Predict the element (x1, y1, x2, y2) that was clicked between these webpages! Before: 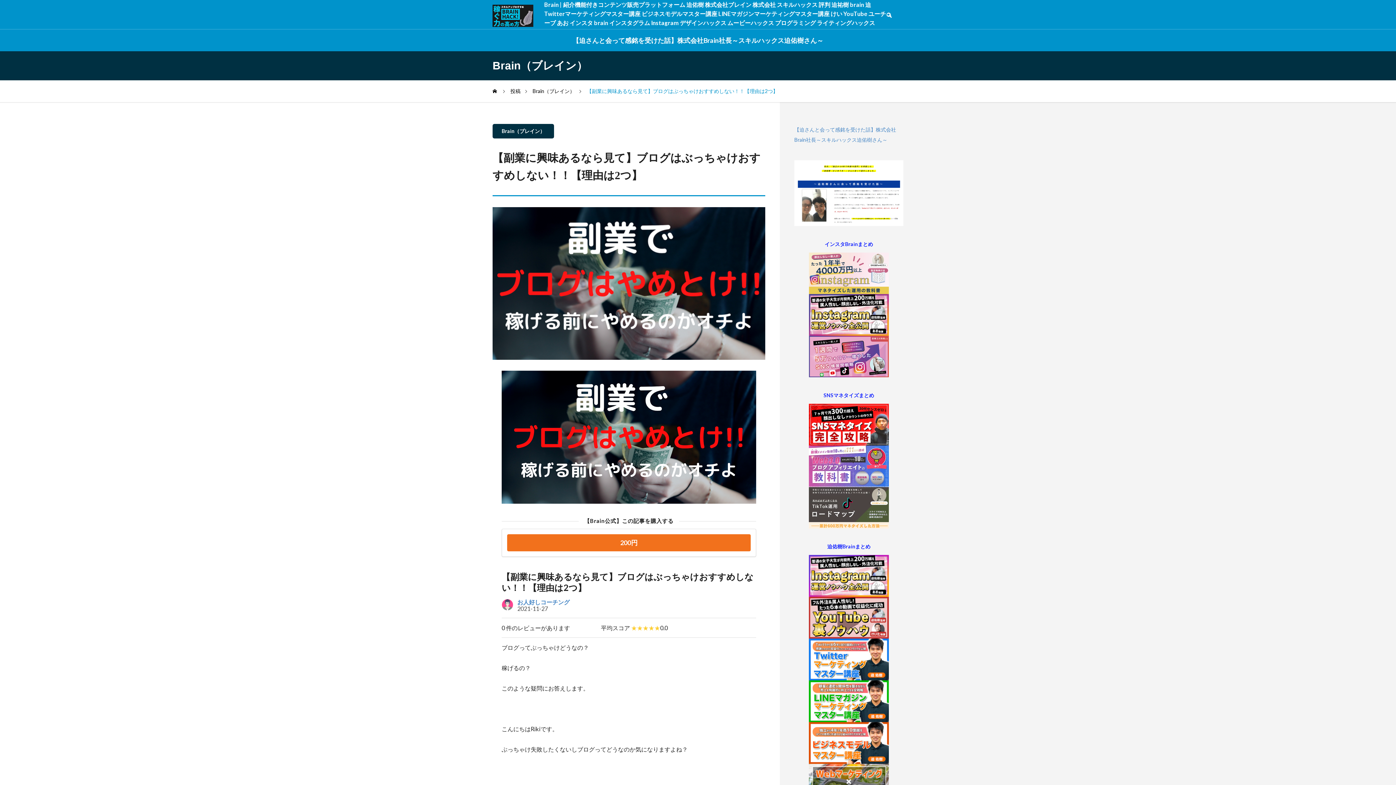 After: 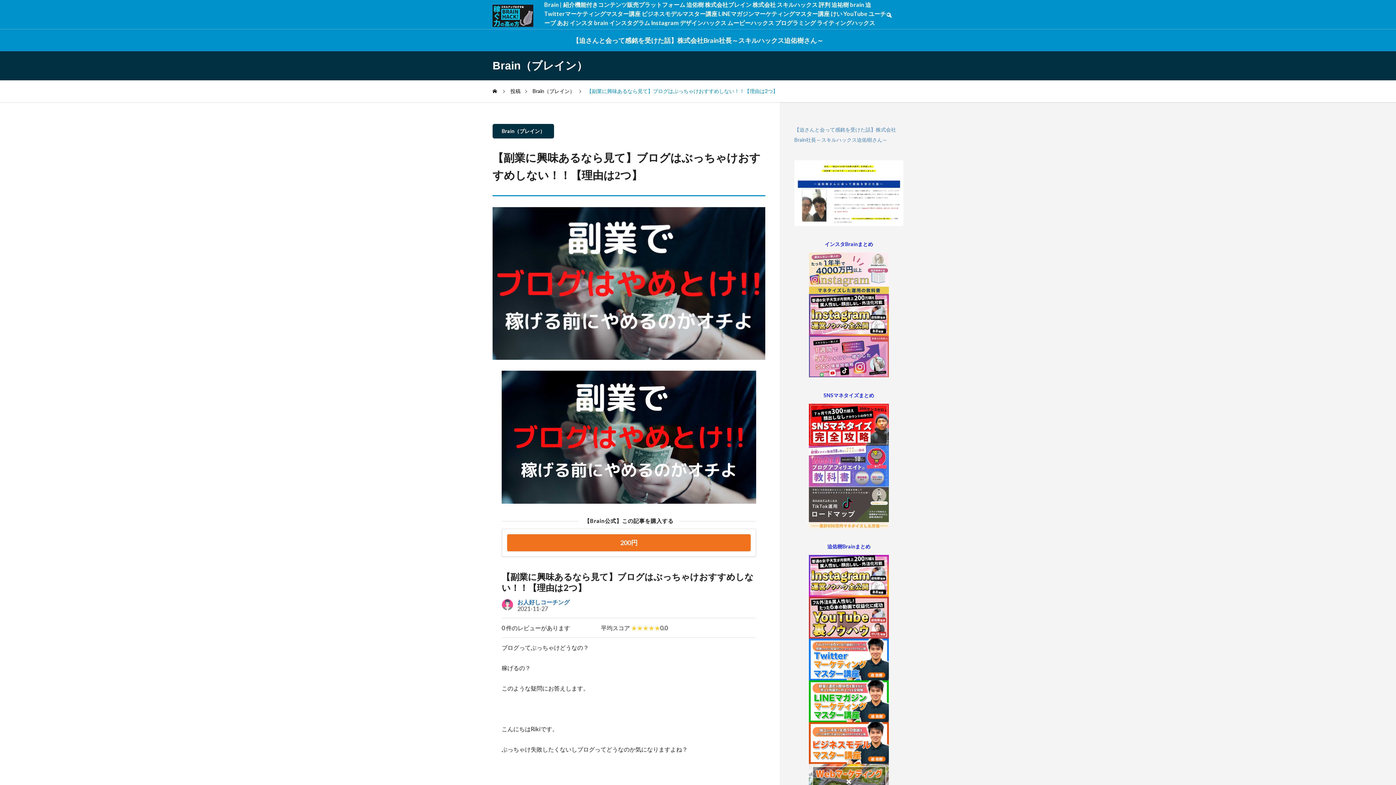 Action: label: お人好しコーチング bbox: (517, 599, 569, 605)